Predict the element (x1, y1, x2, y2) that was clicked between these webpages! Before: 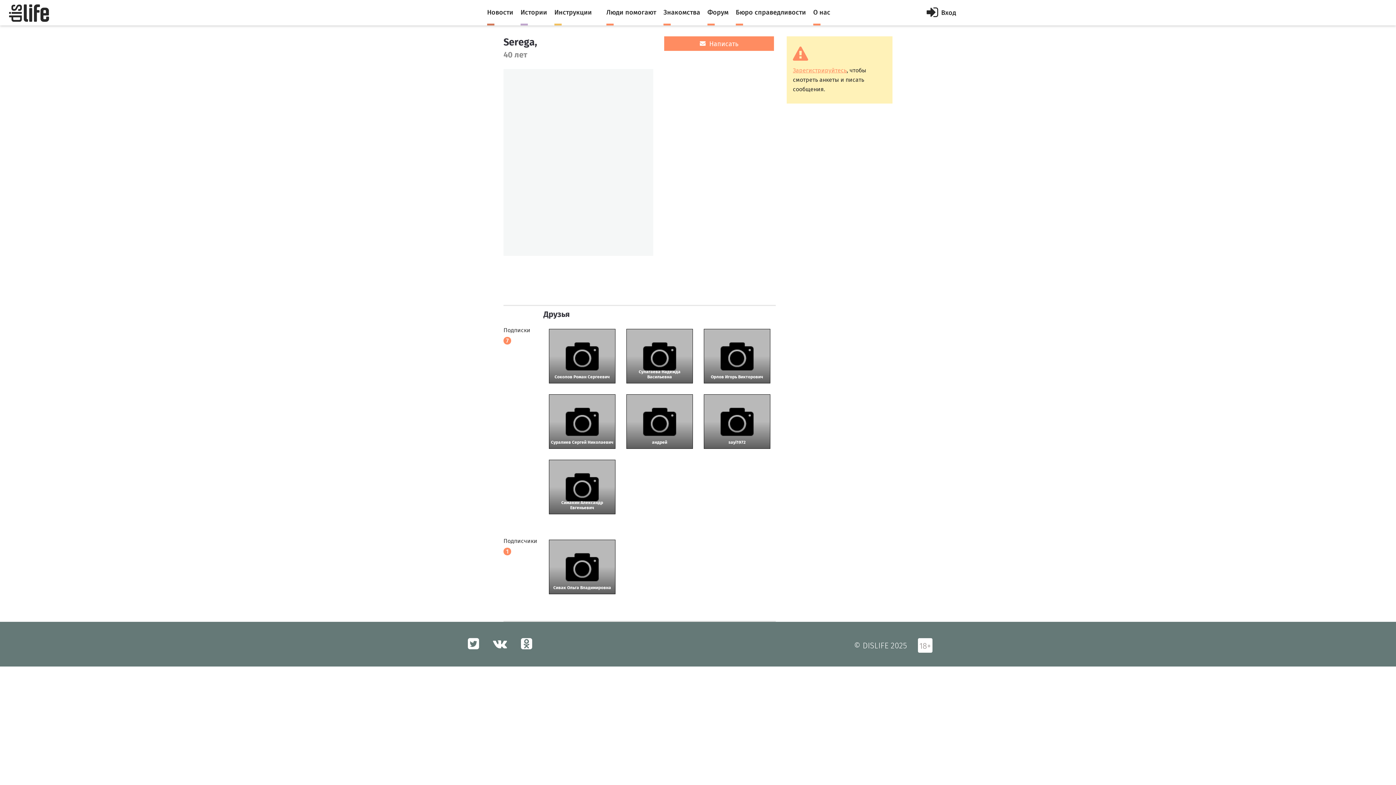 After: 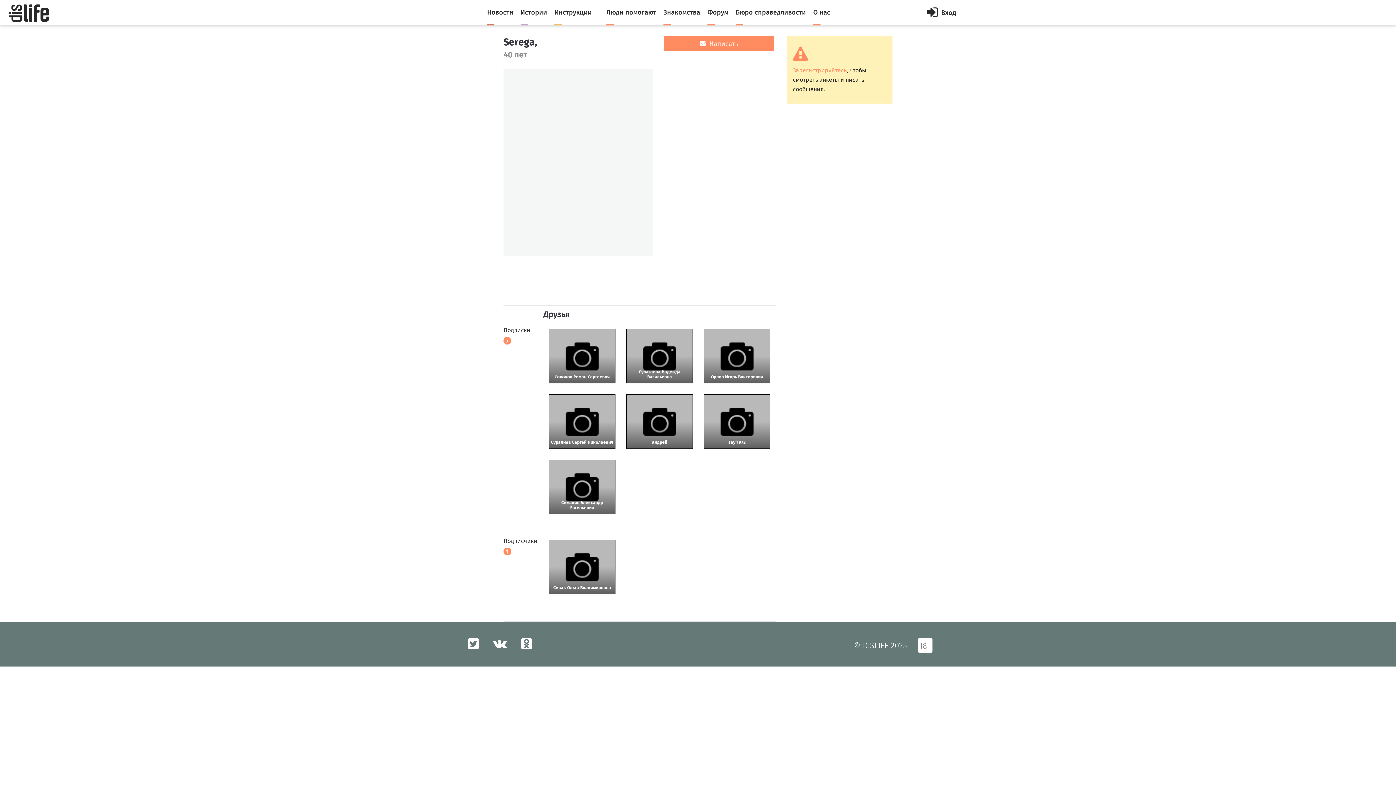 Action: bbox: (503, 327, 543, 344) label: Подписки
7